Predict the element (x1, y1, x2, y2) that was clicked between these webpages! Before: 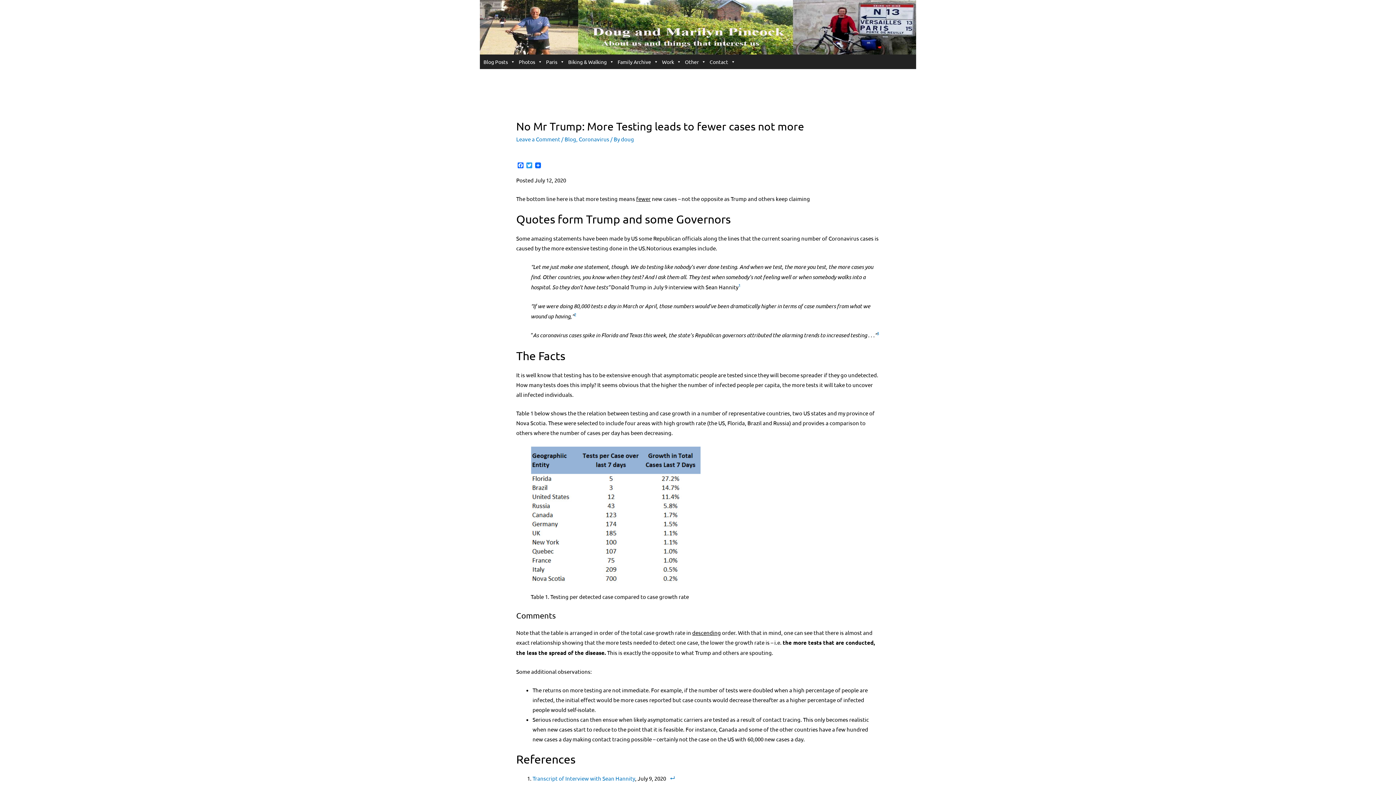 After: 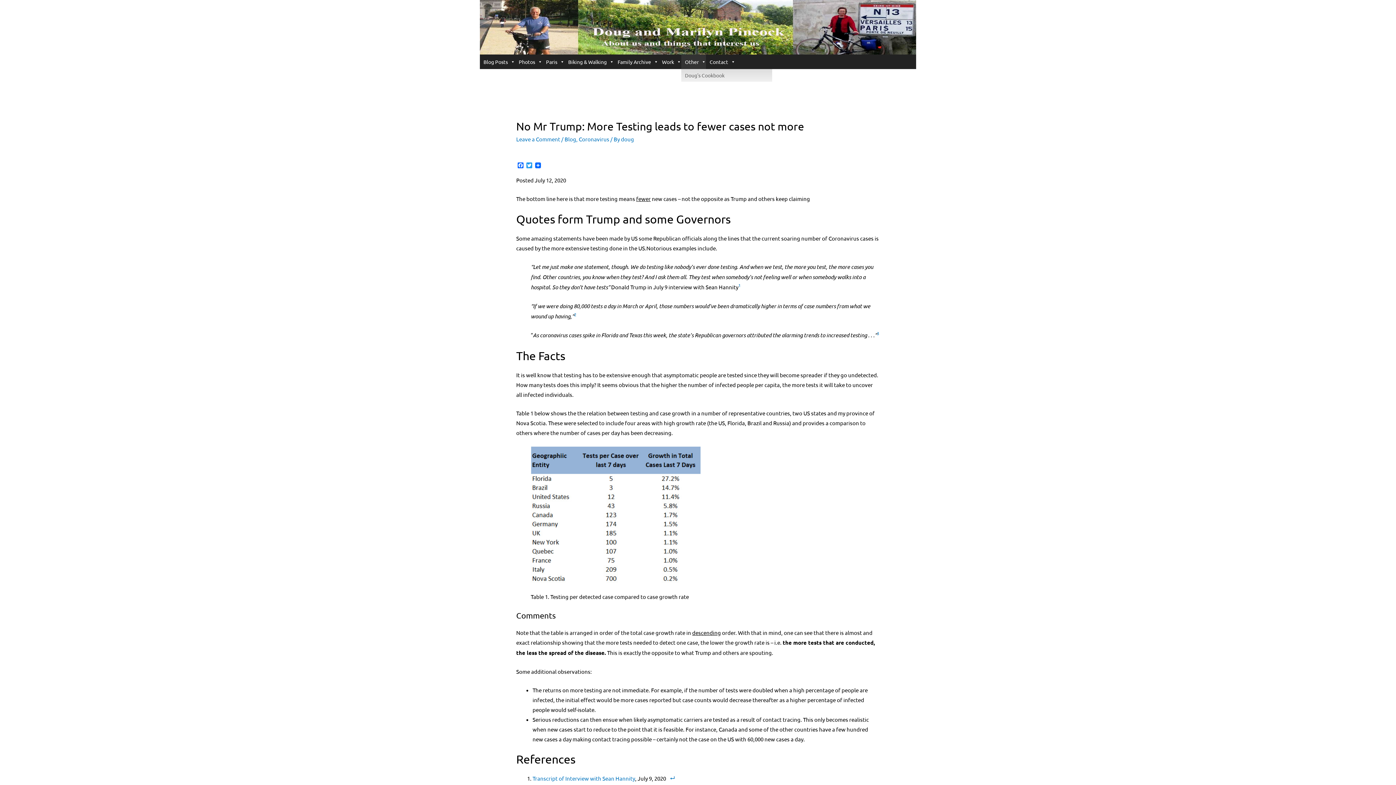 Action: label: Other bbox: (681, 54, 706, 69)